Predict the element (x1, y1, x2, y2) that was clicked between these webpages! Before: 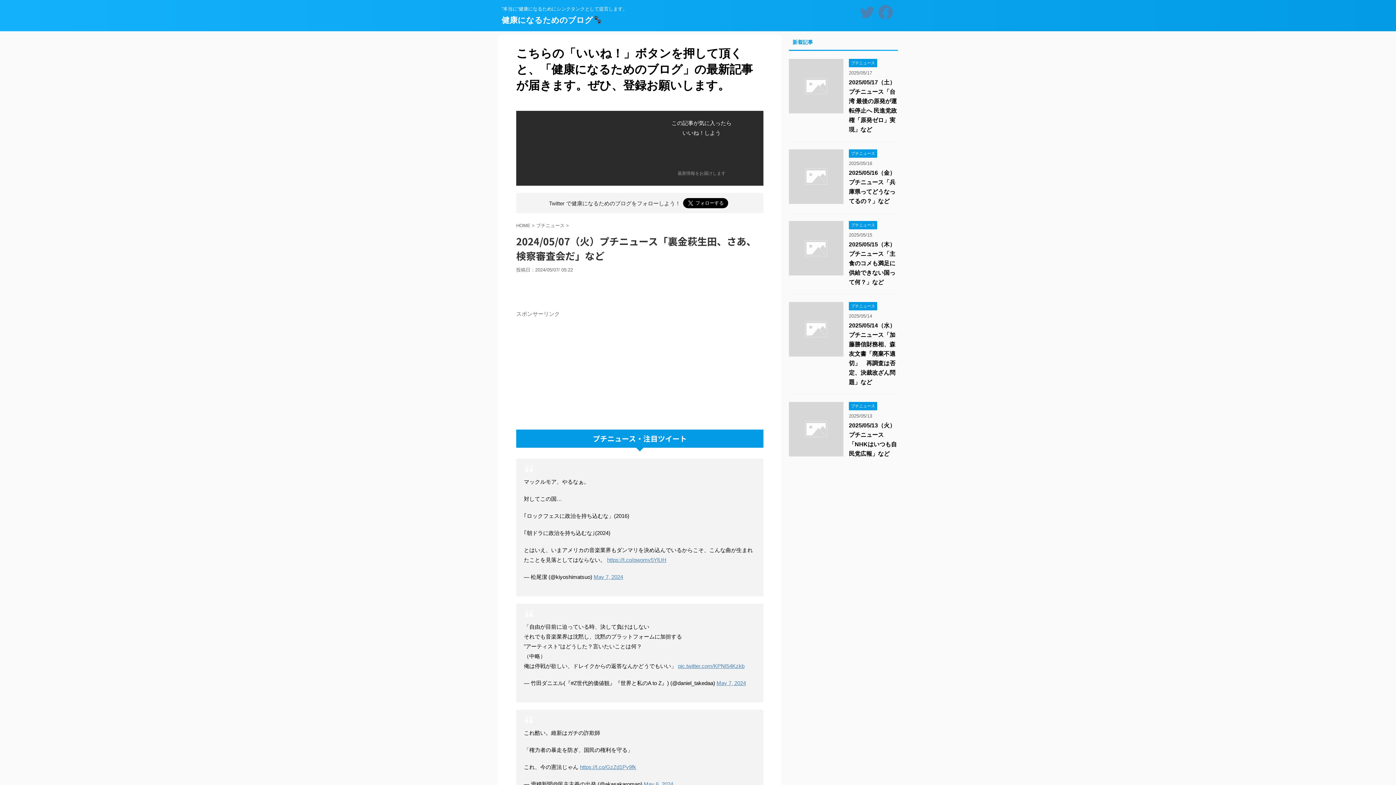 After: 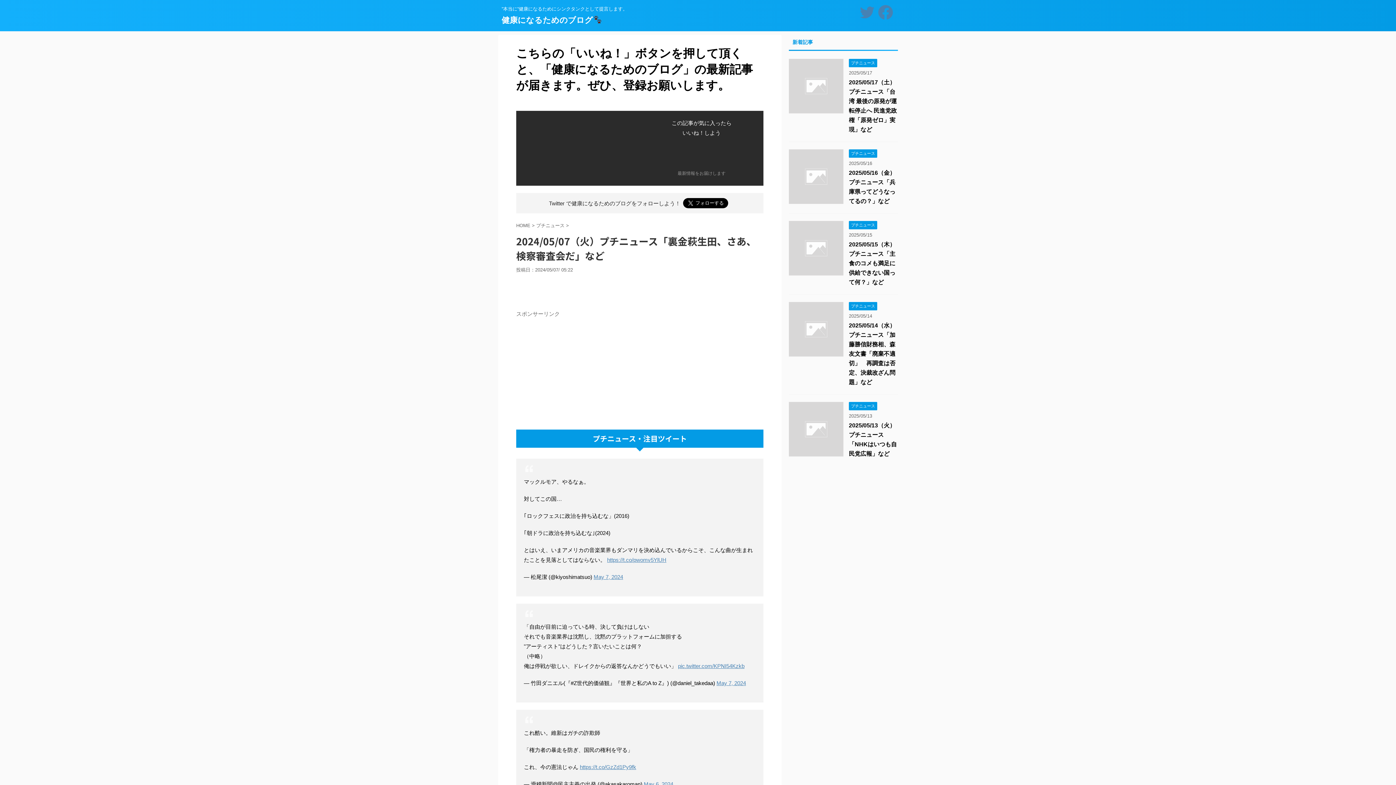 Action: bbox: (681, 272, 723, 278)